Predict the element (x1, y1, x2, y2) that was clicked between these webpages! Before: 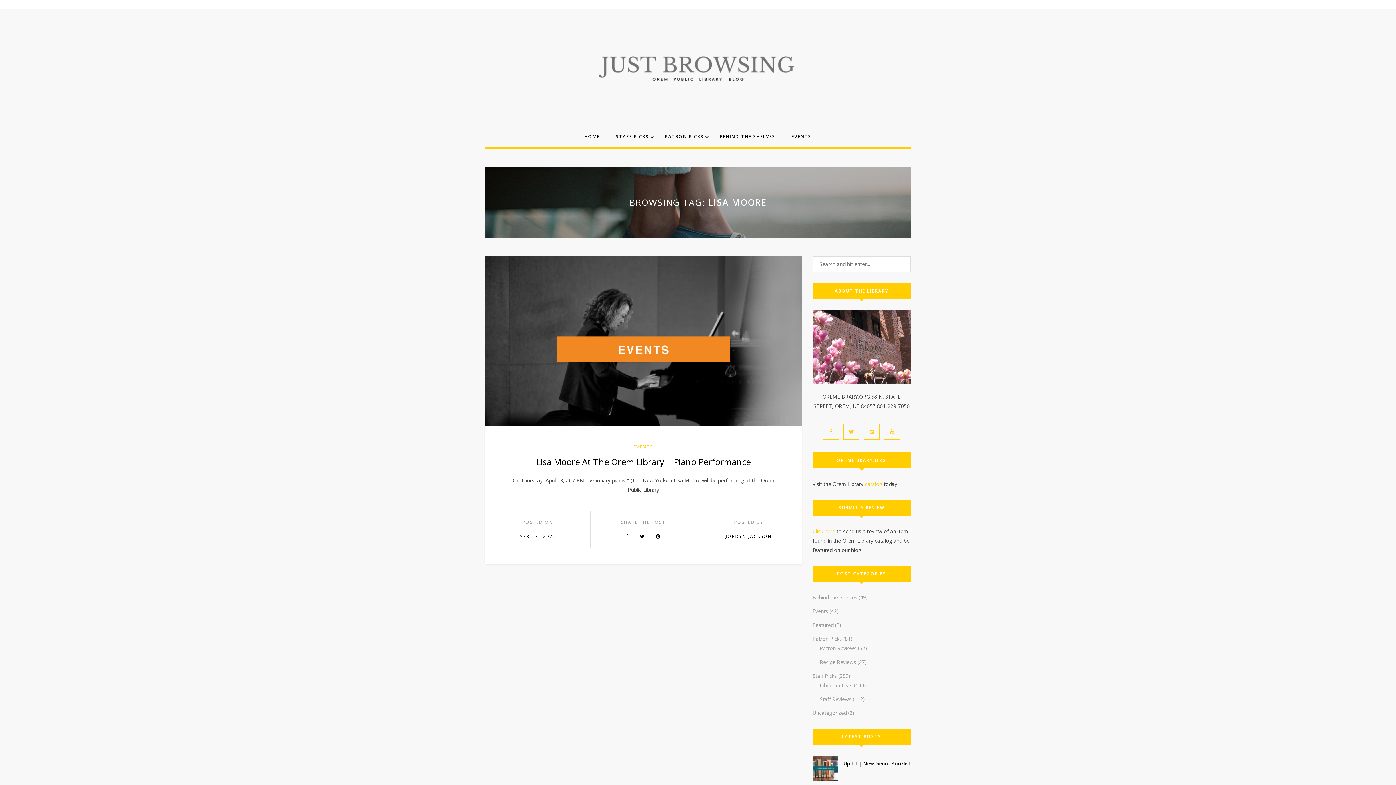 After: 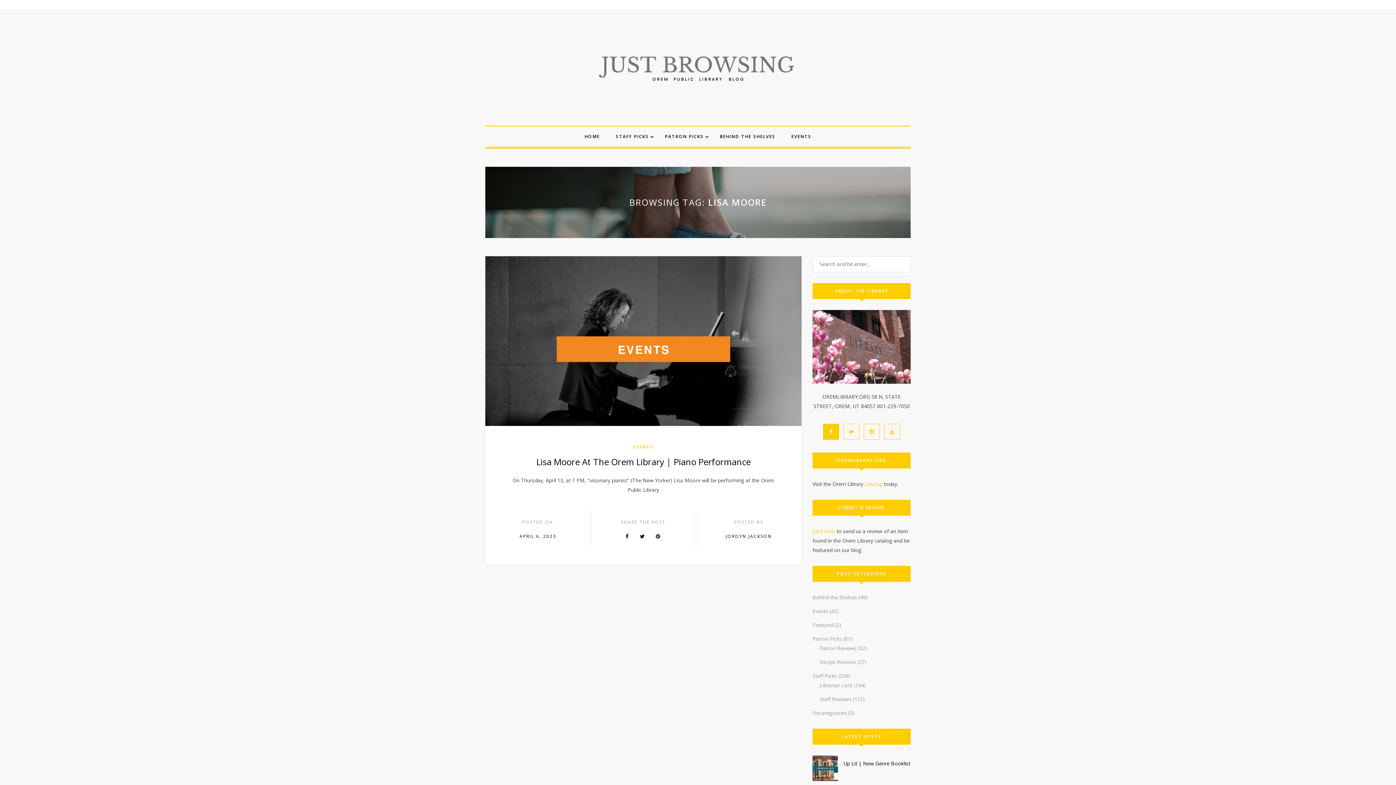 Action: bbox: (823, 423, 839, 439)